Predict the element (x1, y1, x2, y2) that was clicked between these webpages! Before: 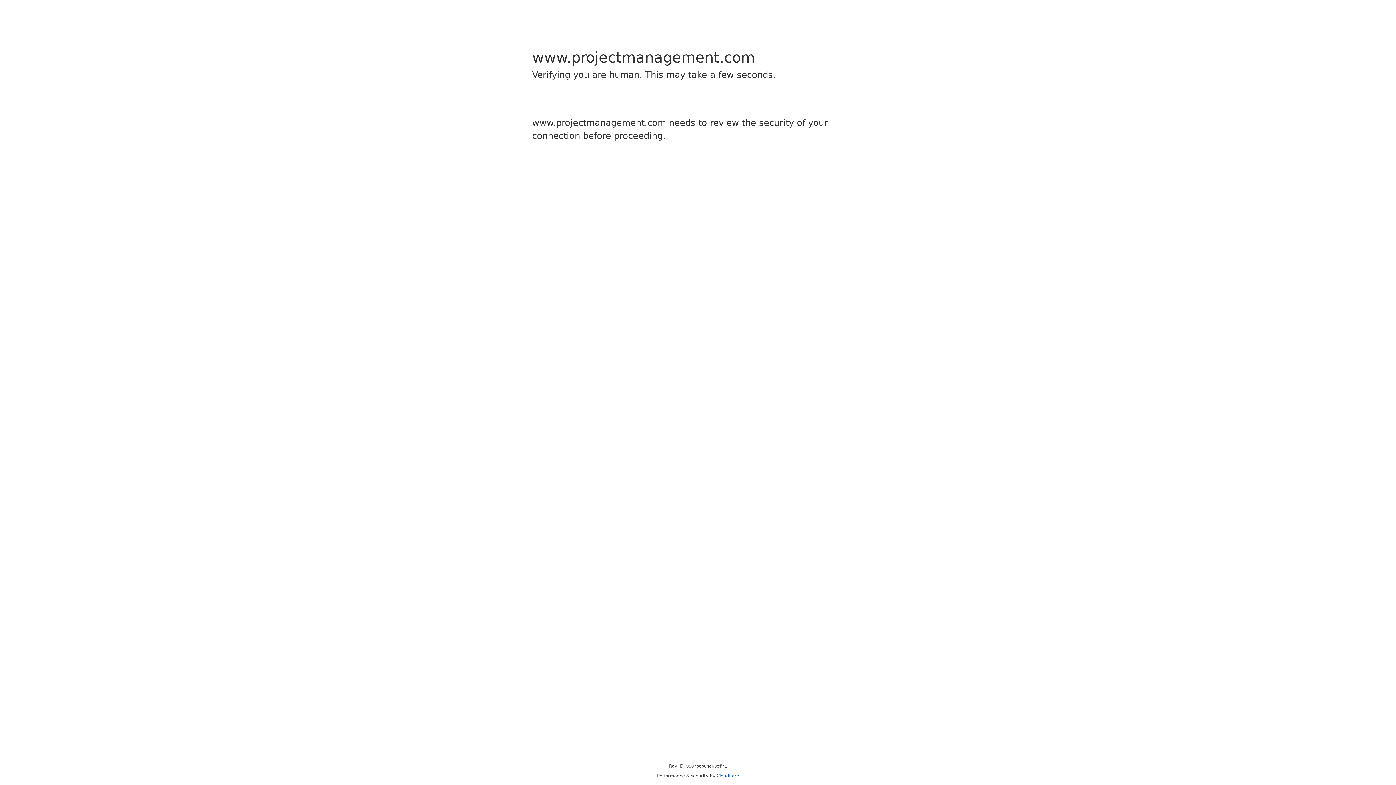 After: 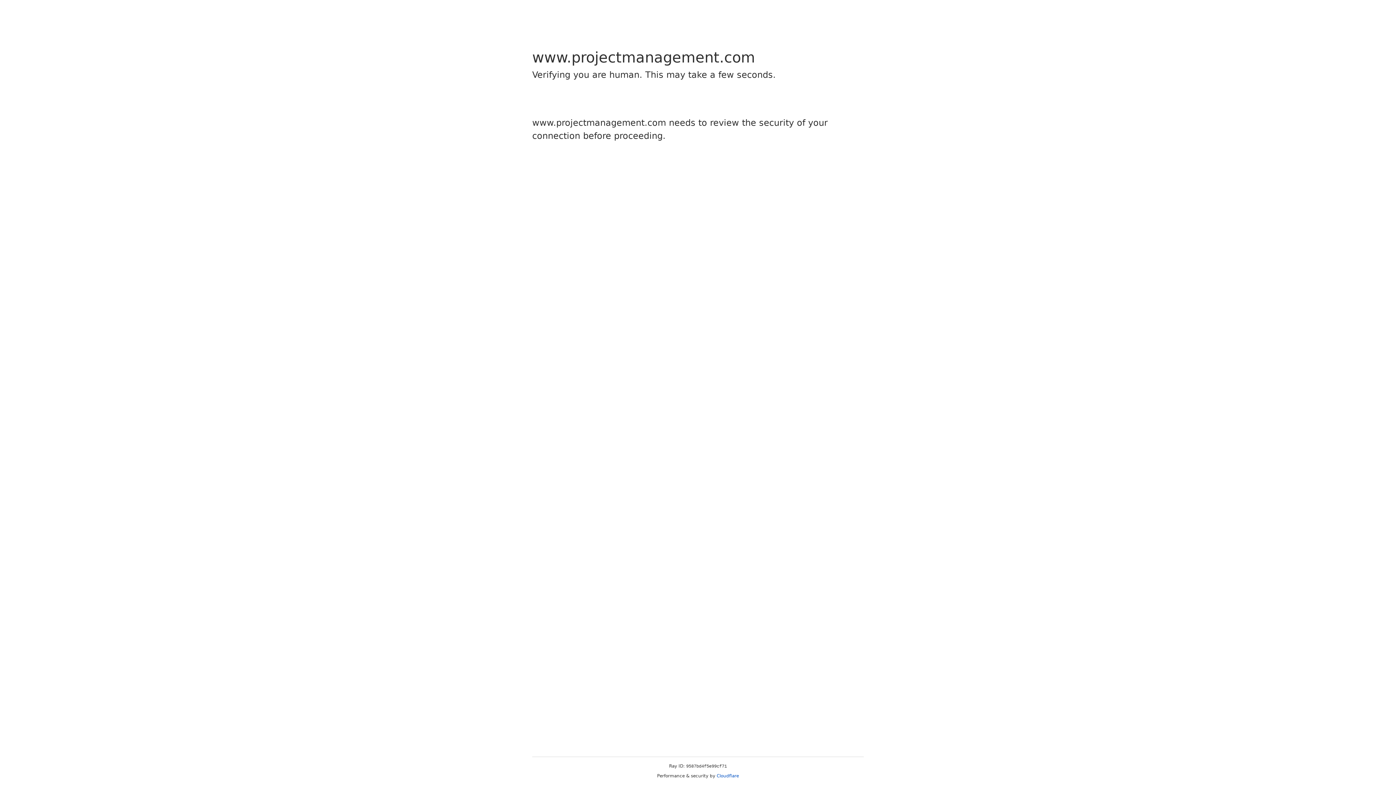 Action: bbox: (716, 773, 739, 778) label: Cloudflare